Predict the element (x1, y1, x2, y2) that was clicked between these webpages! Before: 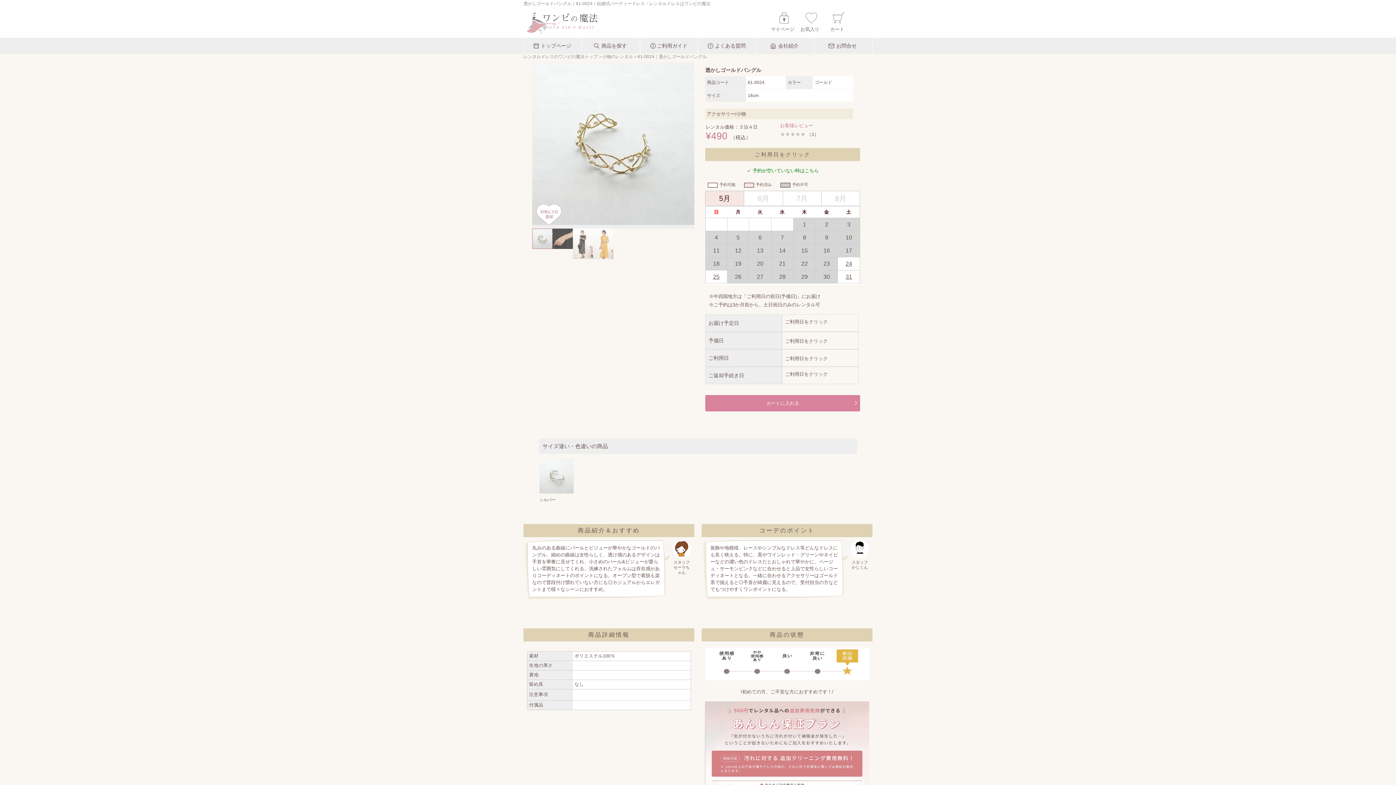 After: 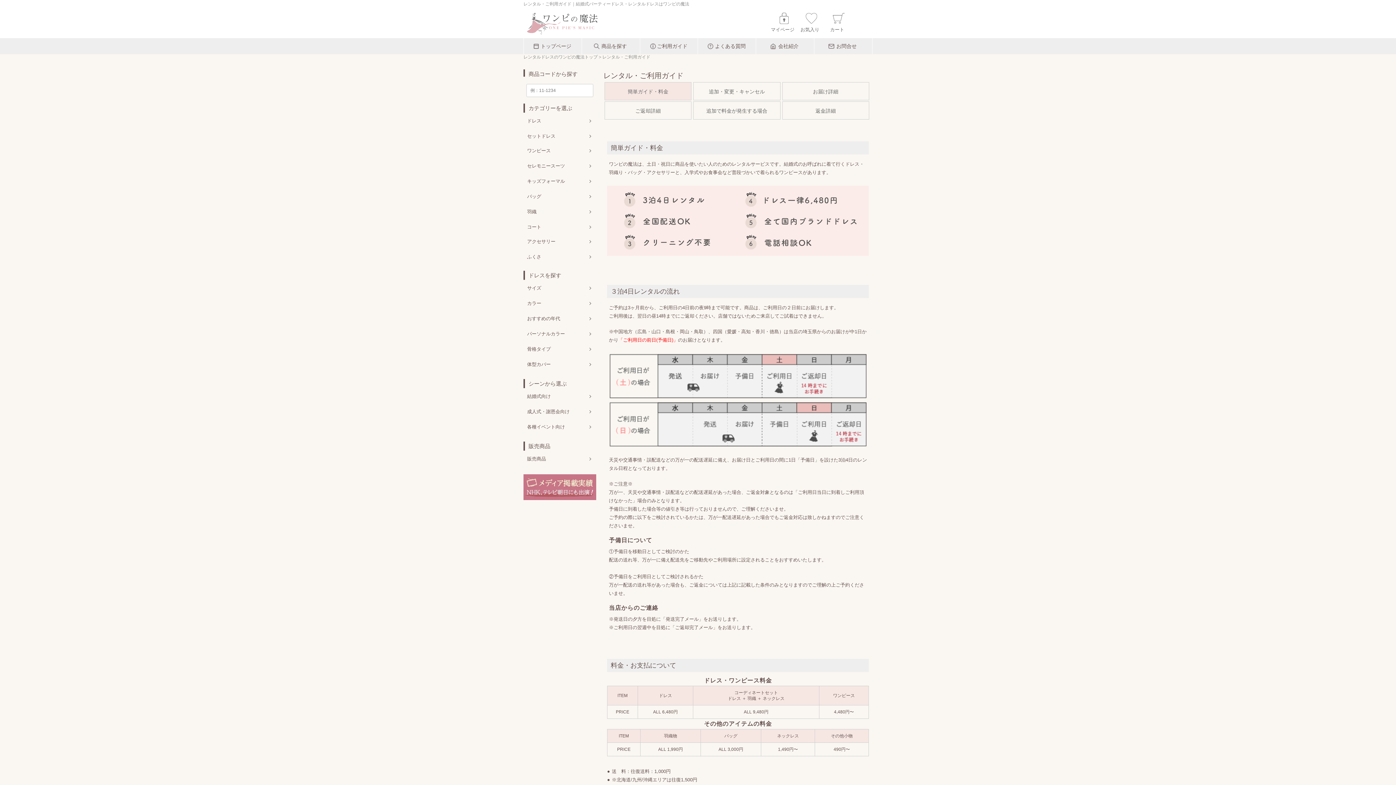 Action: label: ご利用ガイド bbox: (640, 37, 698, 53)